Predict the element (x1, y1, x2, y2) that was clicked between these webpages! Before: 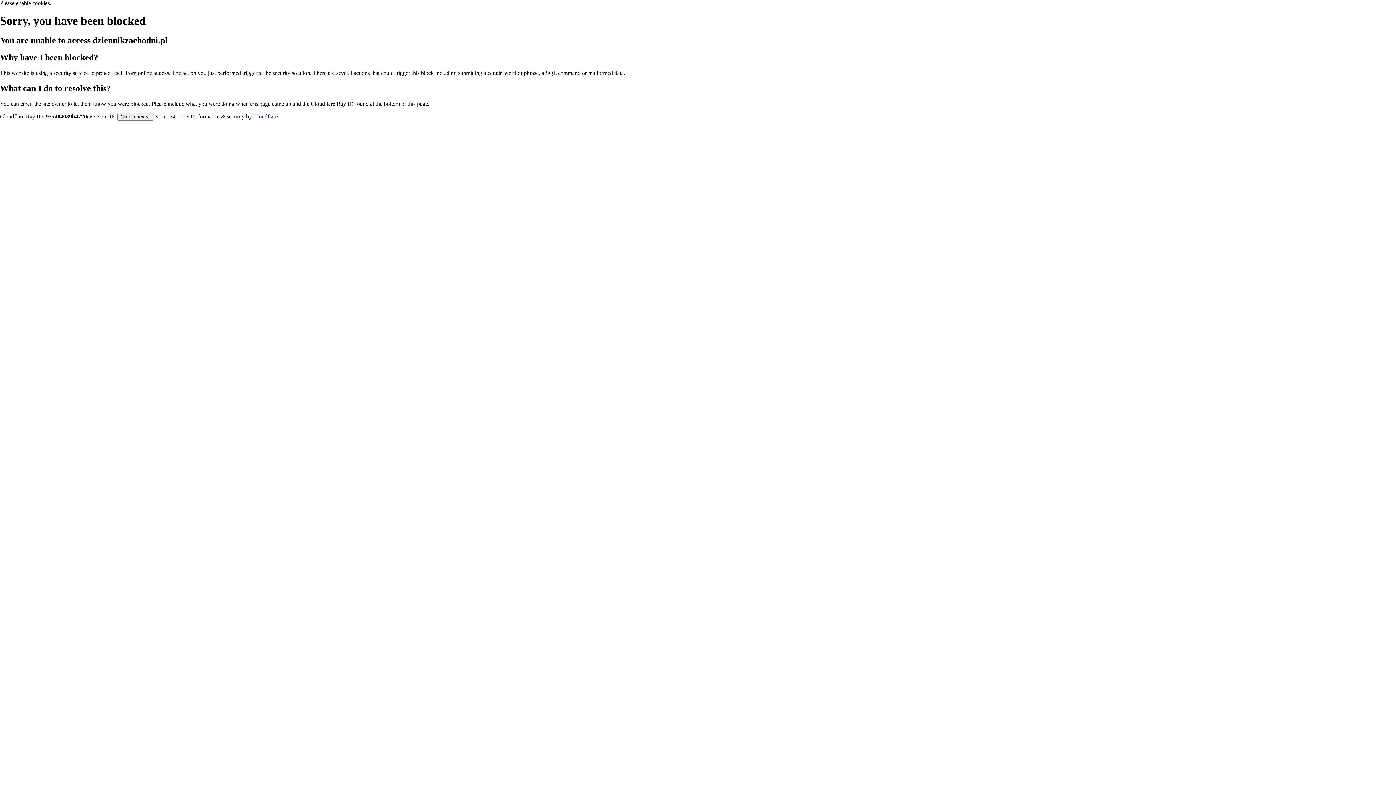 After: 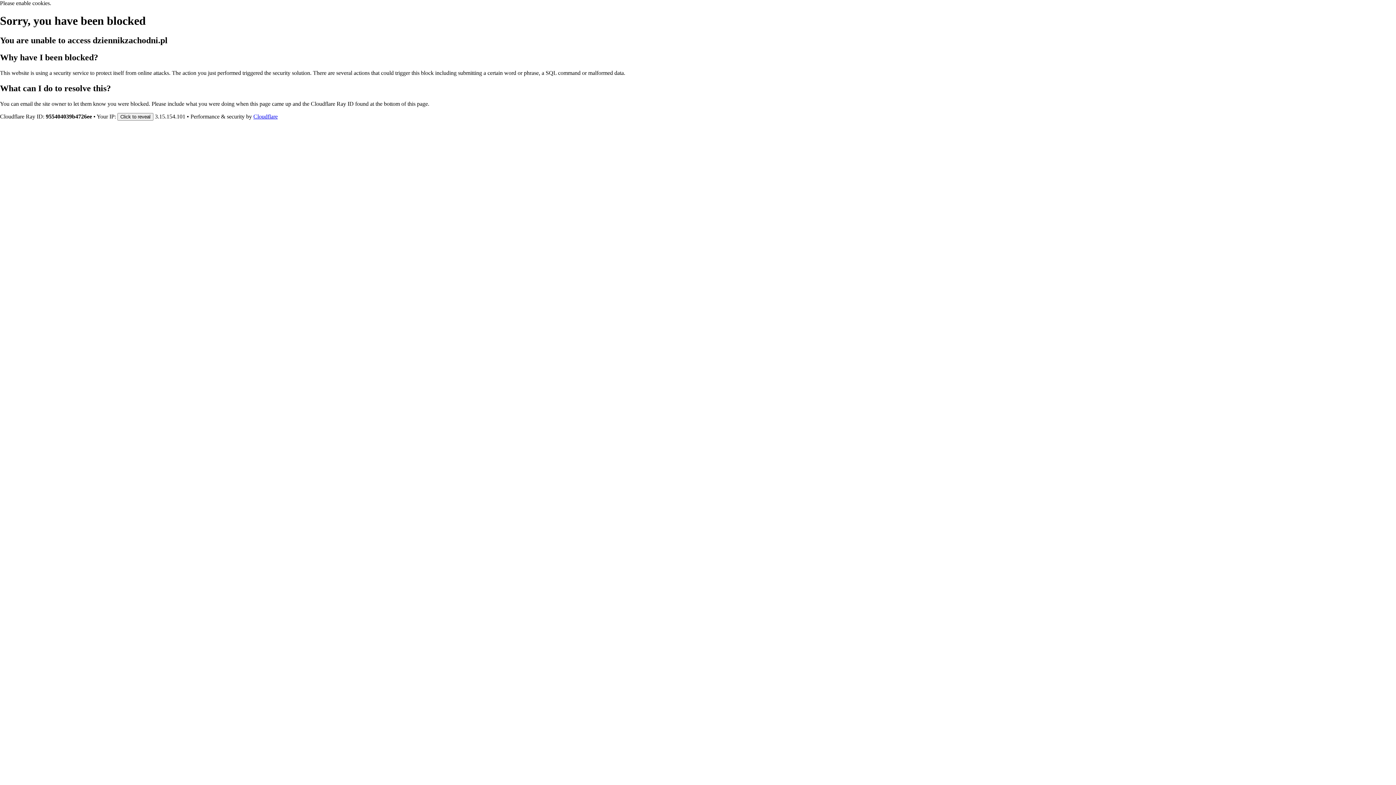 Action: bbox: (253, 113, 277, 119) label: Cloudflare